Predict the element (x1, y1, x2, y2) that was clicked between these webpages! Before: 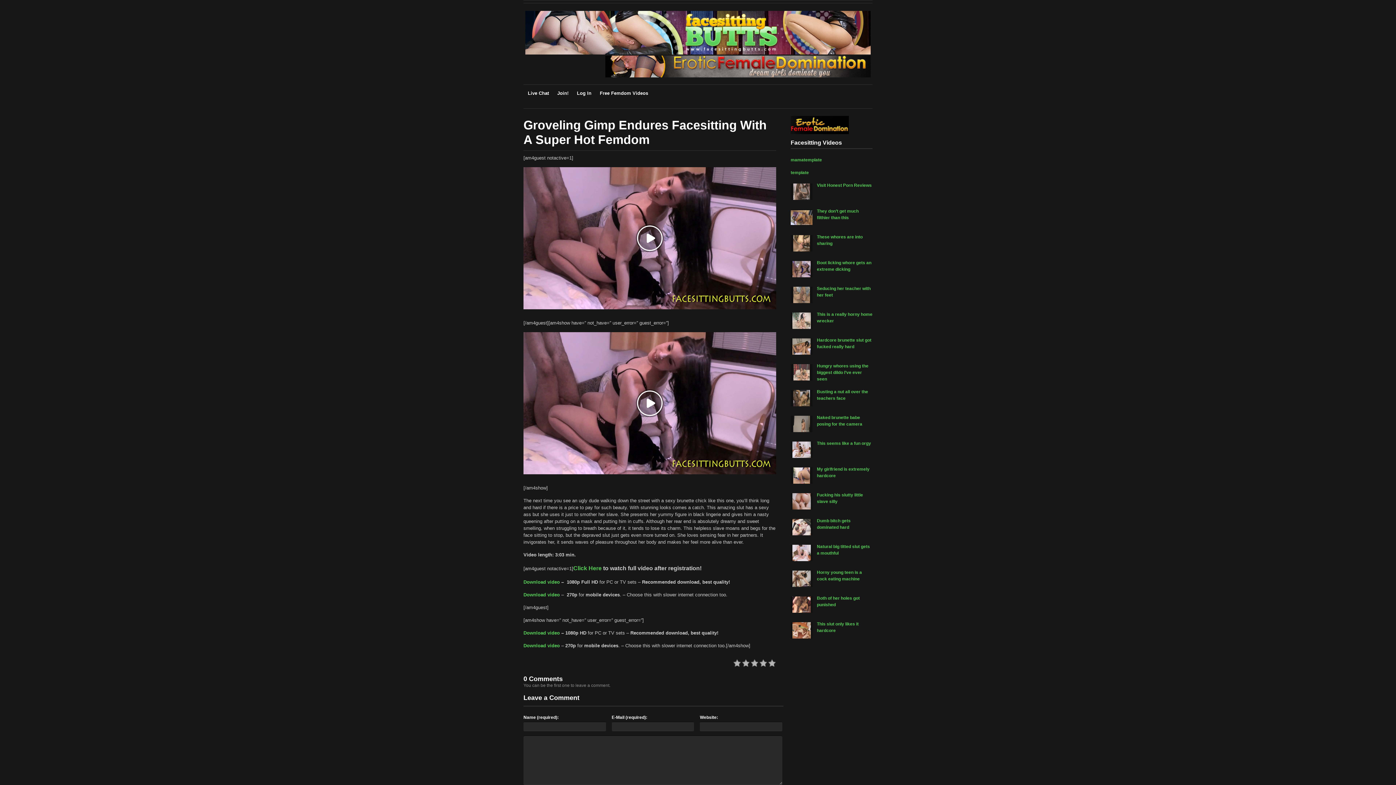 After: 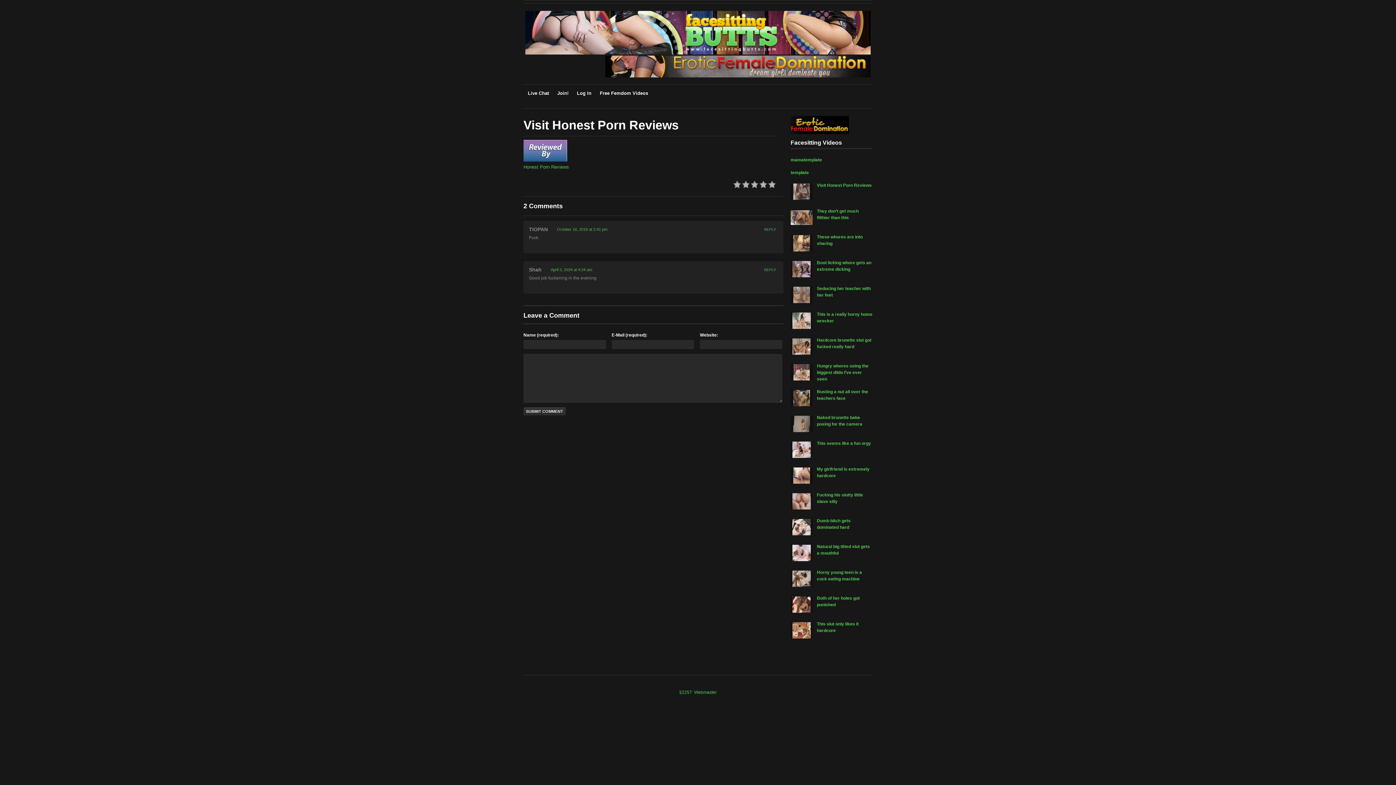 Action: bbox: (817, 182, 872, 188) label: Visit Honest Porn Reviews